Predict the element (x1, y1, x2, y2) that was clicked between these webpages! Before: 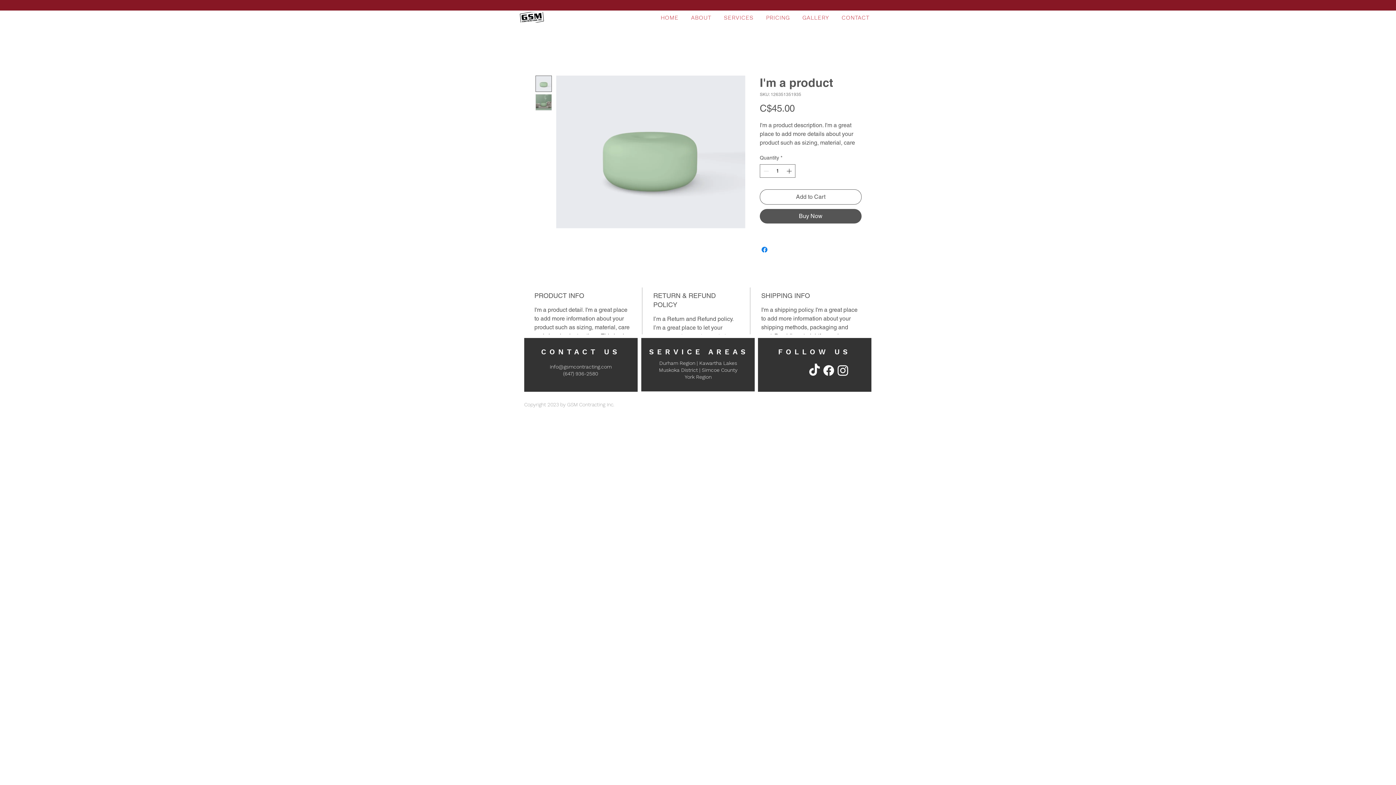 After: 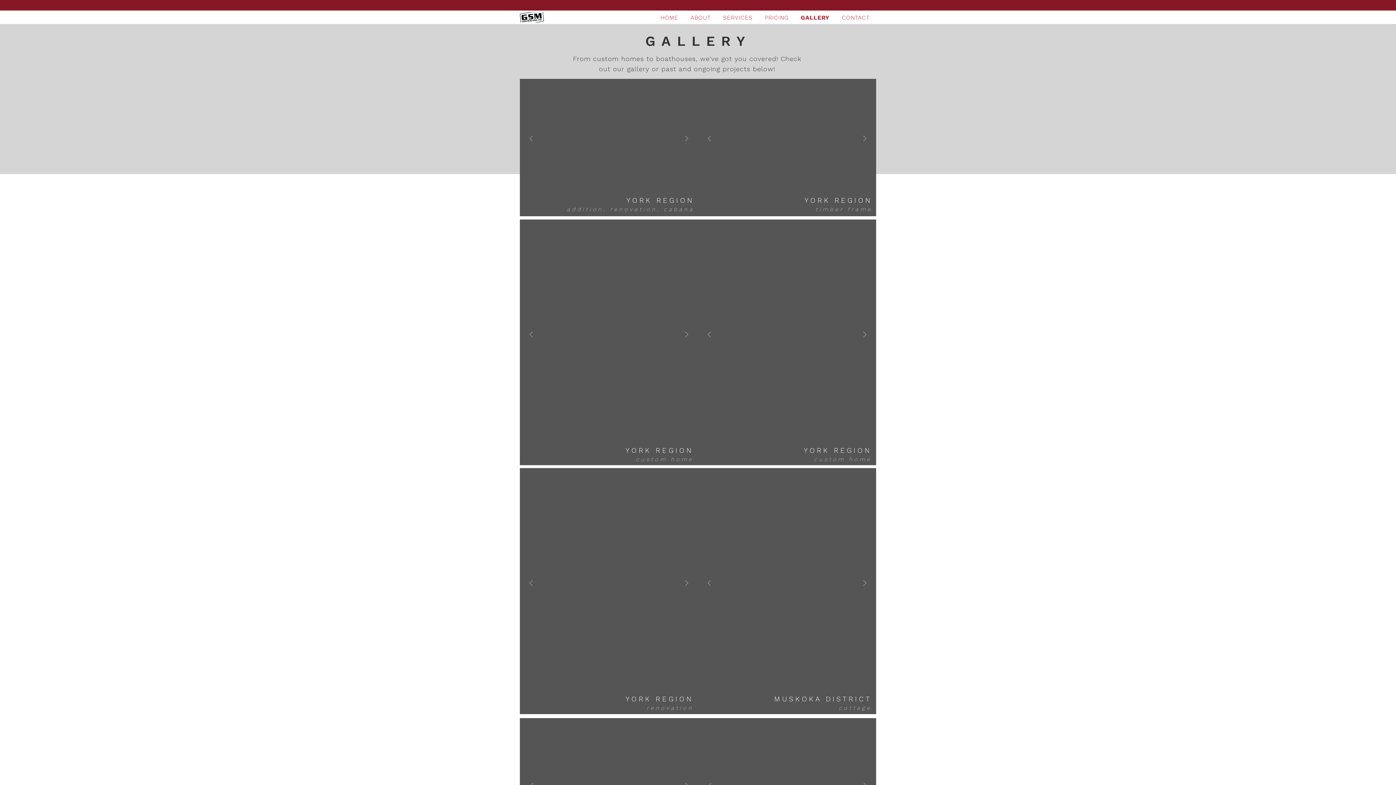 Action: bbox: (796, 11, 835, 24) label: GALLERY